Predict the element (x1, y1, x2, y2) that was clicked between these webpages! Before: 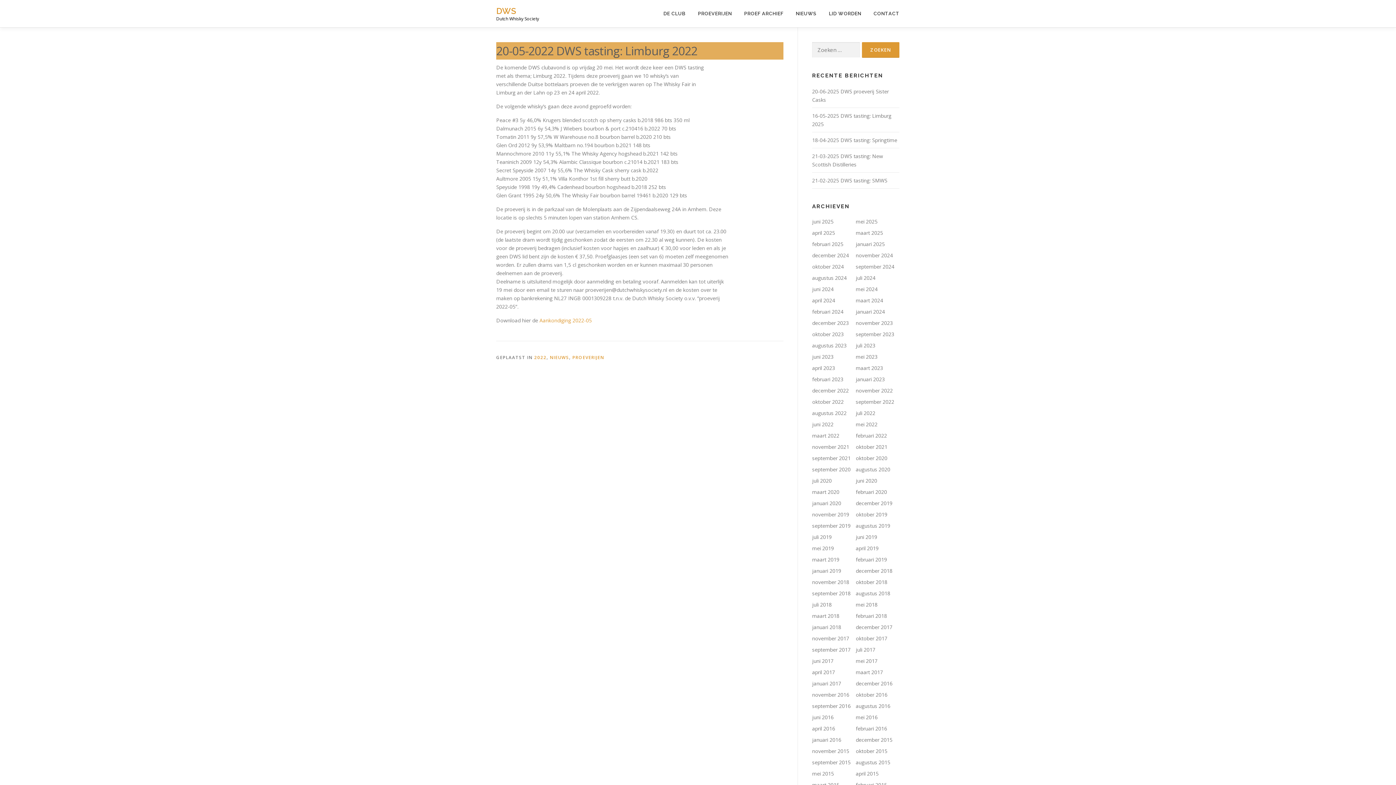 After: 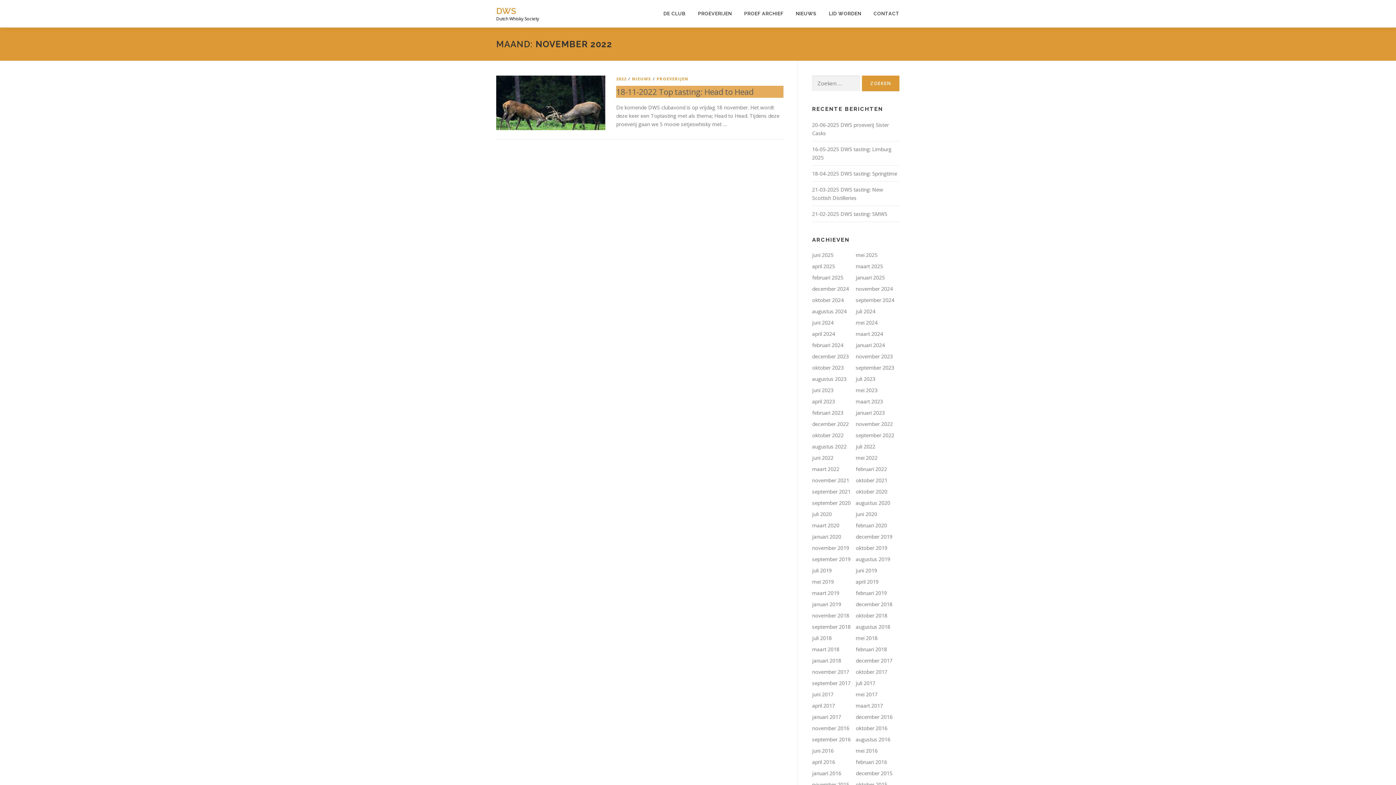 Action: label: november 2022 bbox: (856, 387, 893, 394)